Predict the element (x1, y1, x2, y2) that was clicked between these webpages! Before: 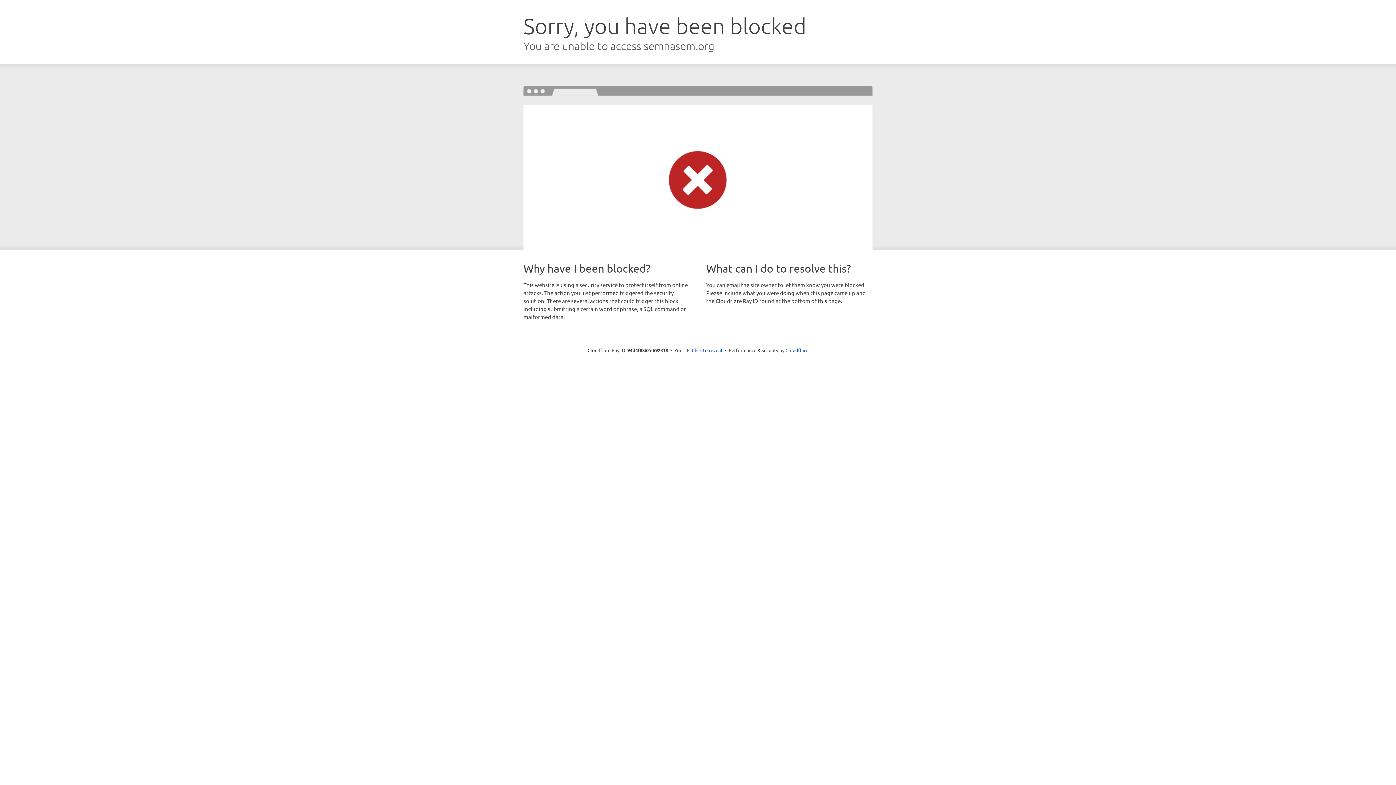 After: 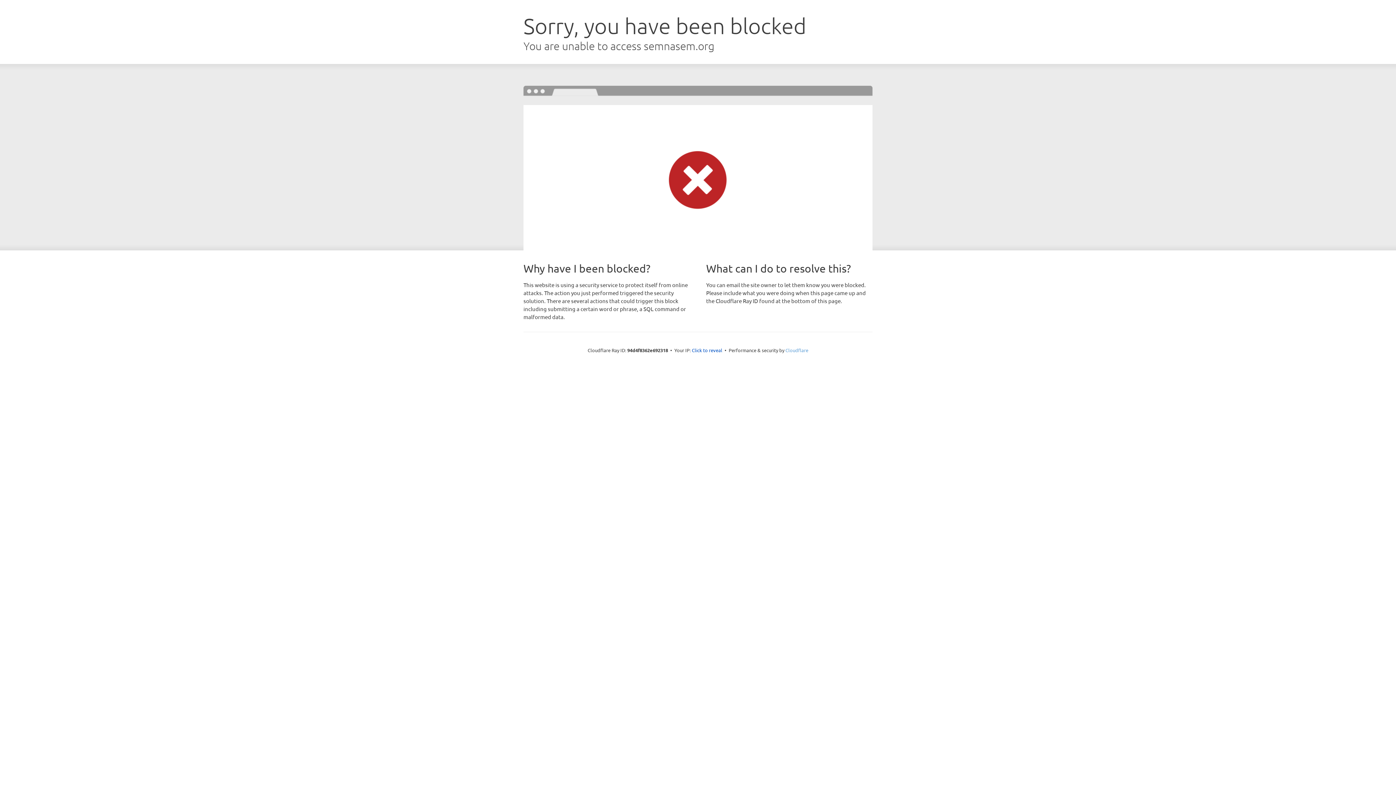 Action: label: Cloudflare bbox: (785, 347, 808, 353)